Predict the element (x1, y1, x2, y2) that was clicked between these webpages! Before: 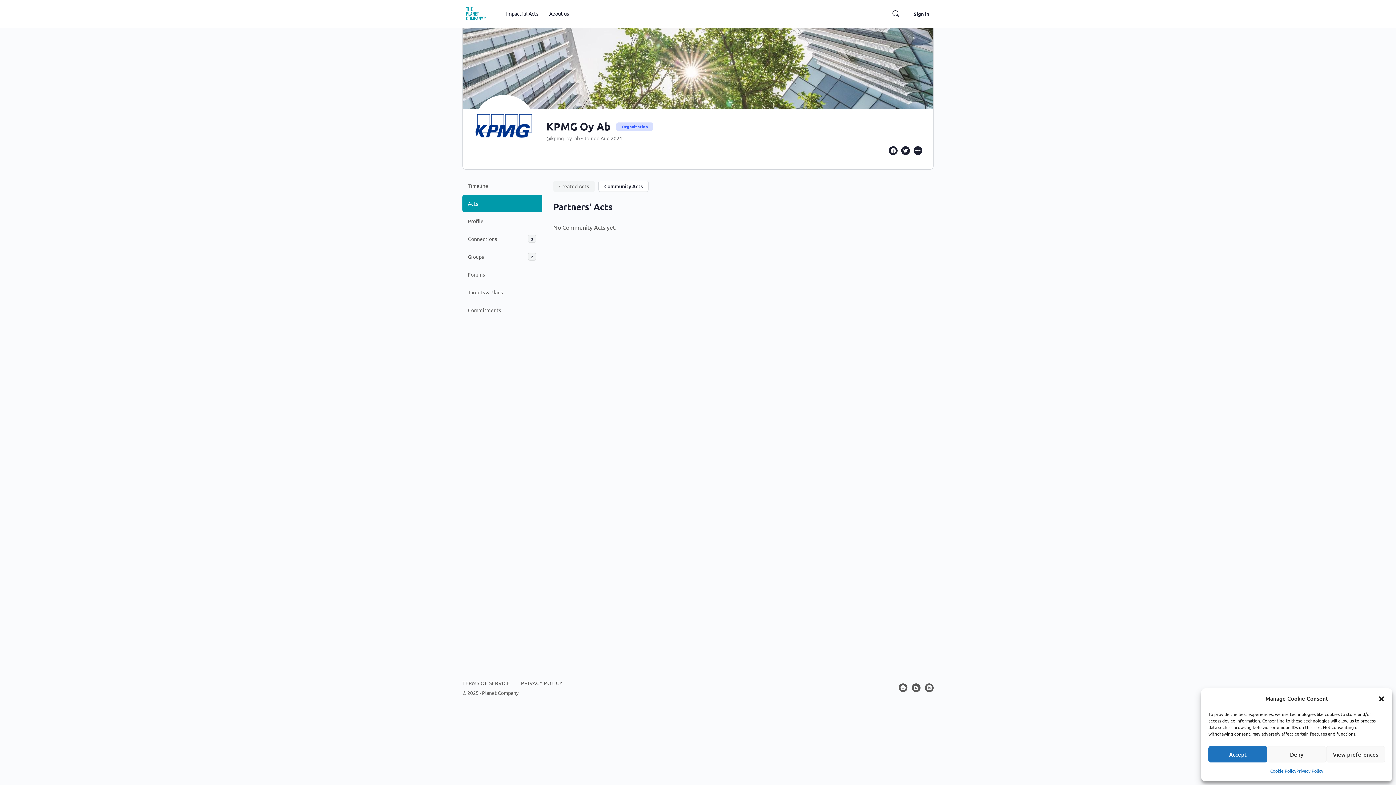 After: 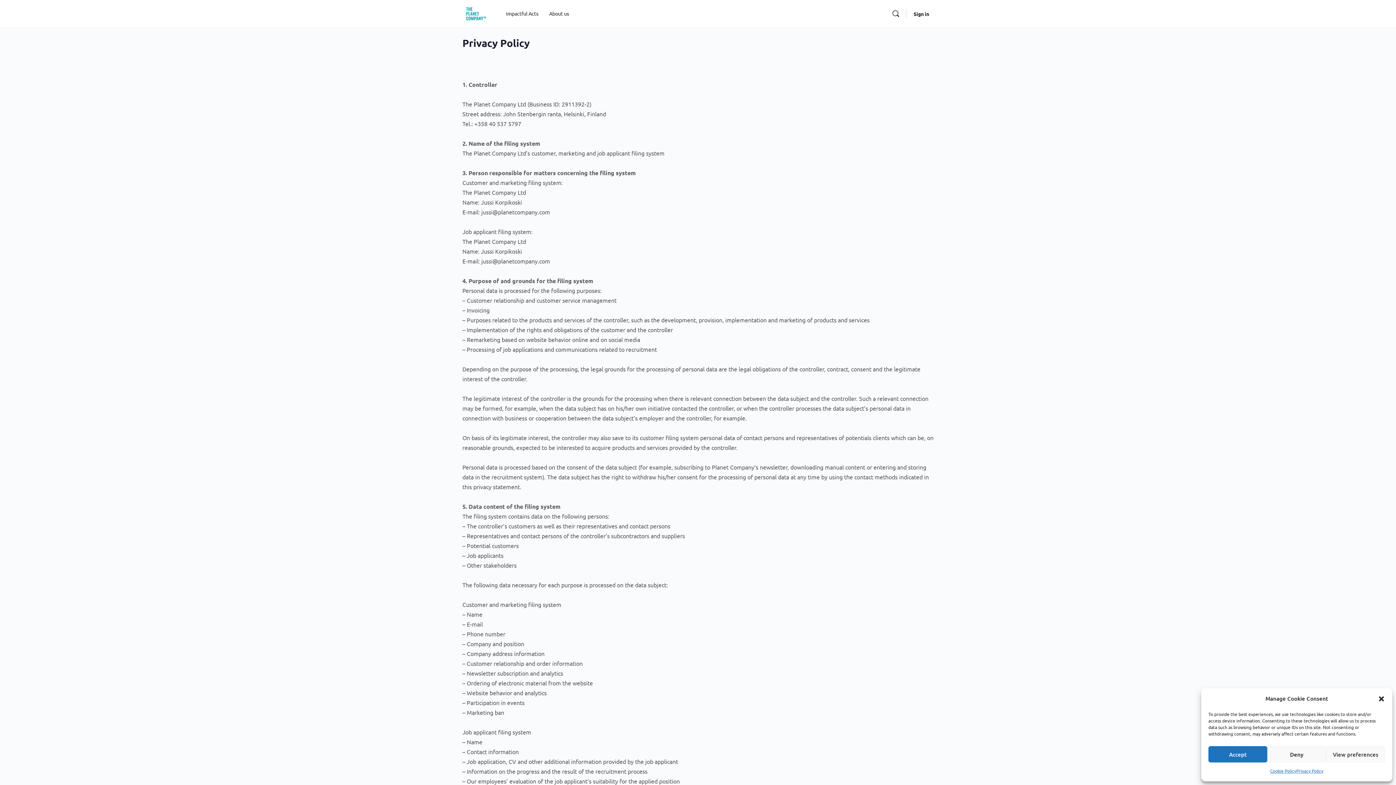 Action: label: PRIVACY POLICY bbox: (521, 680, 562, 686)